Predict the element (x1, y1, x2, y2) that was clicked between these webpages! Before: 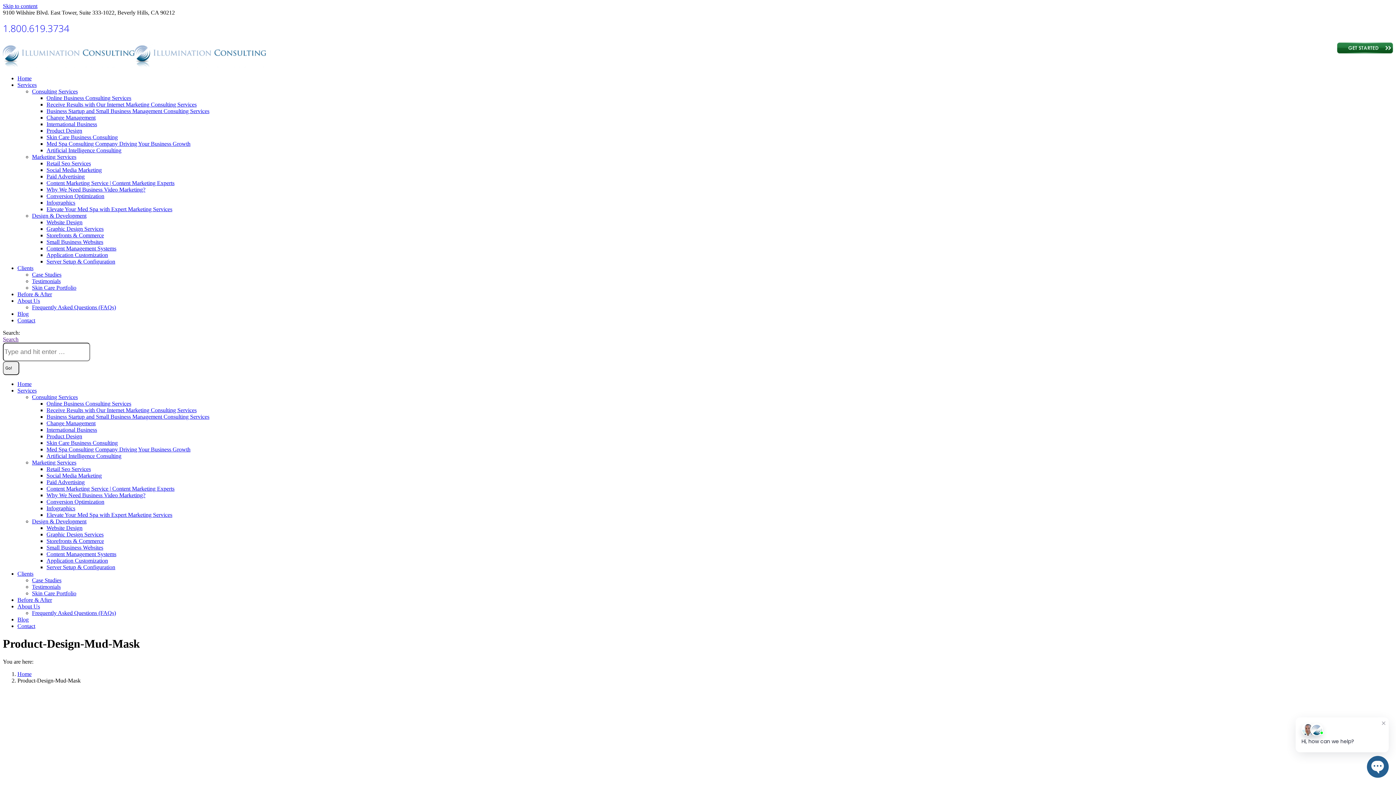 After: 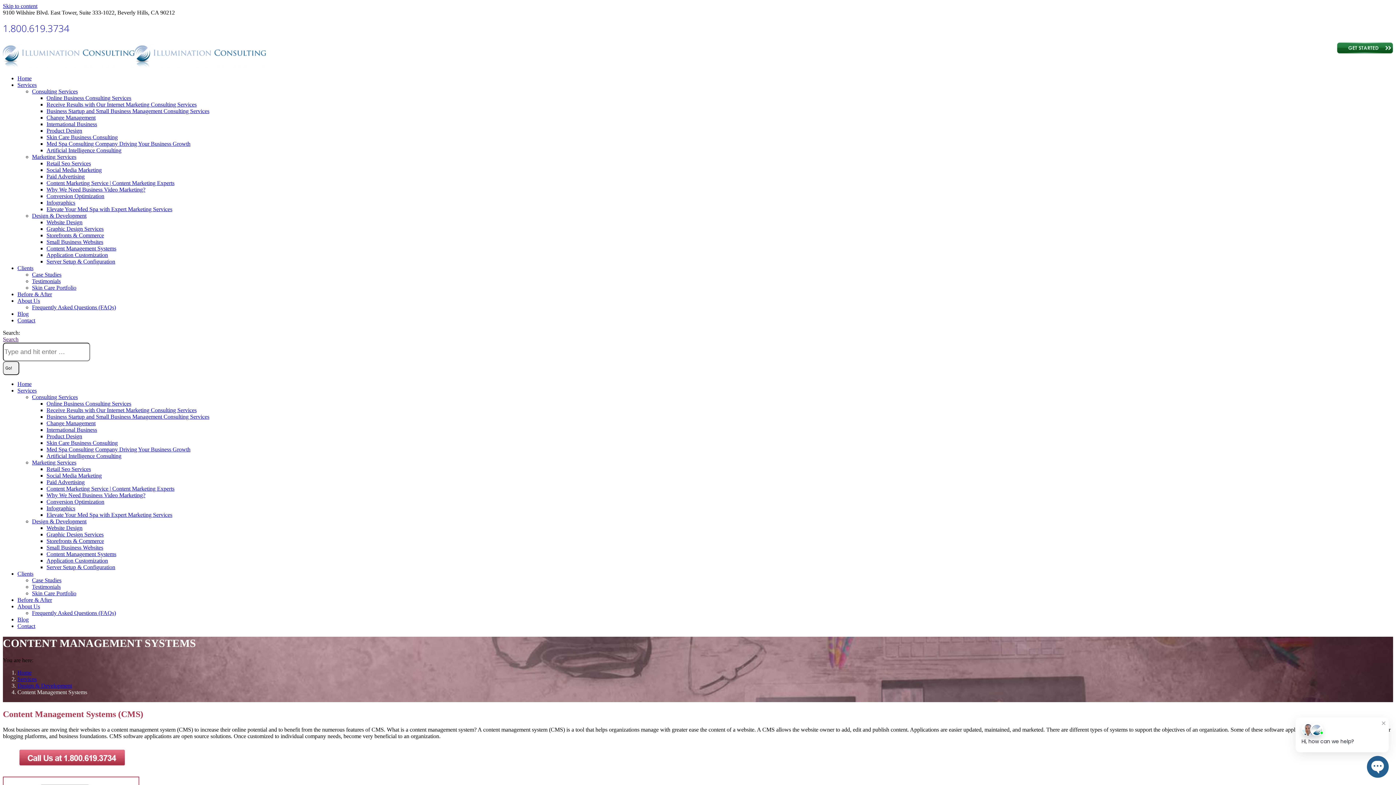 Action: label: Content Management Systems bbox: (46, 551, 116, 557)